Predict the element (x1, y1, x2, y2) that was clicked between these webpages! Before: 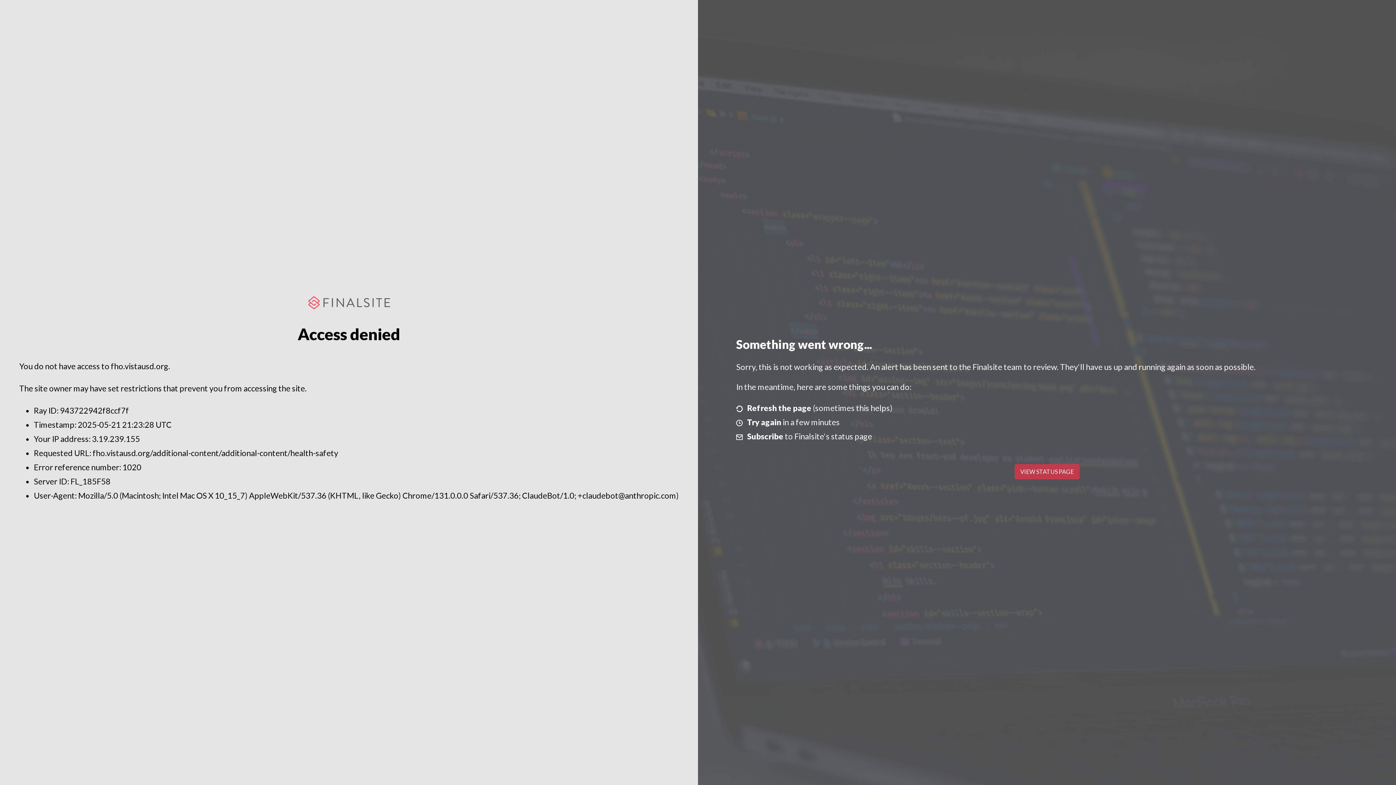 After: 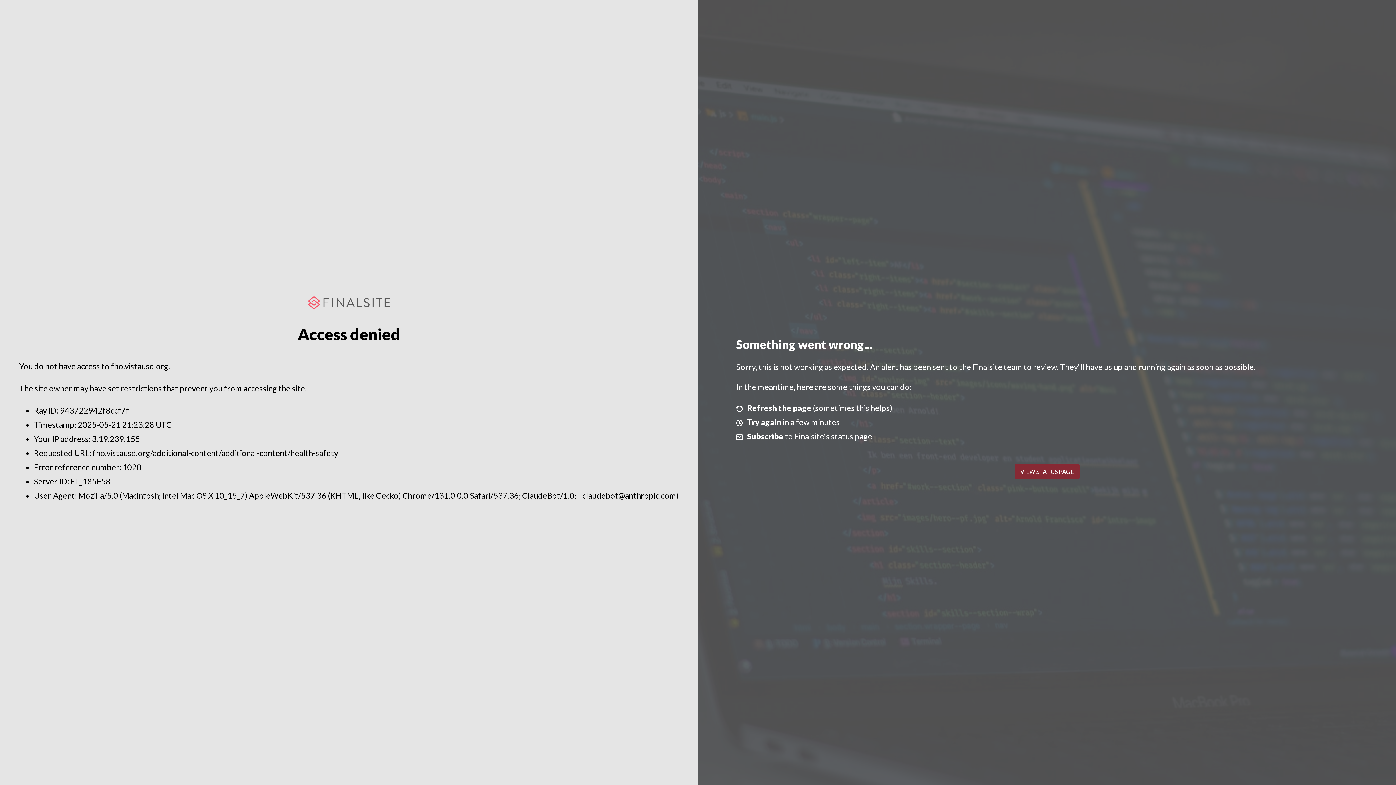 Action: bbox: (1014, 464, 1079, 479) label: VIEW STATUS PAGE